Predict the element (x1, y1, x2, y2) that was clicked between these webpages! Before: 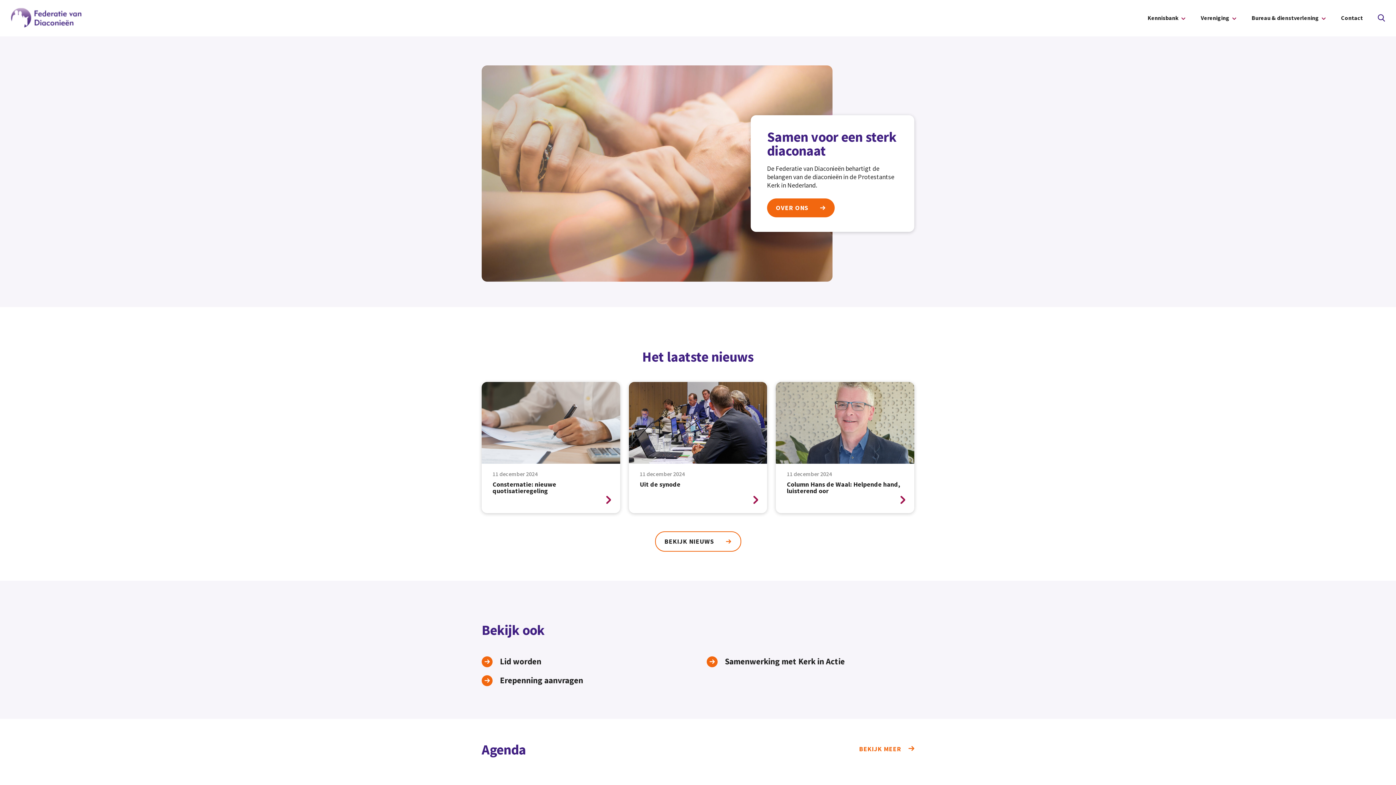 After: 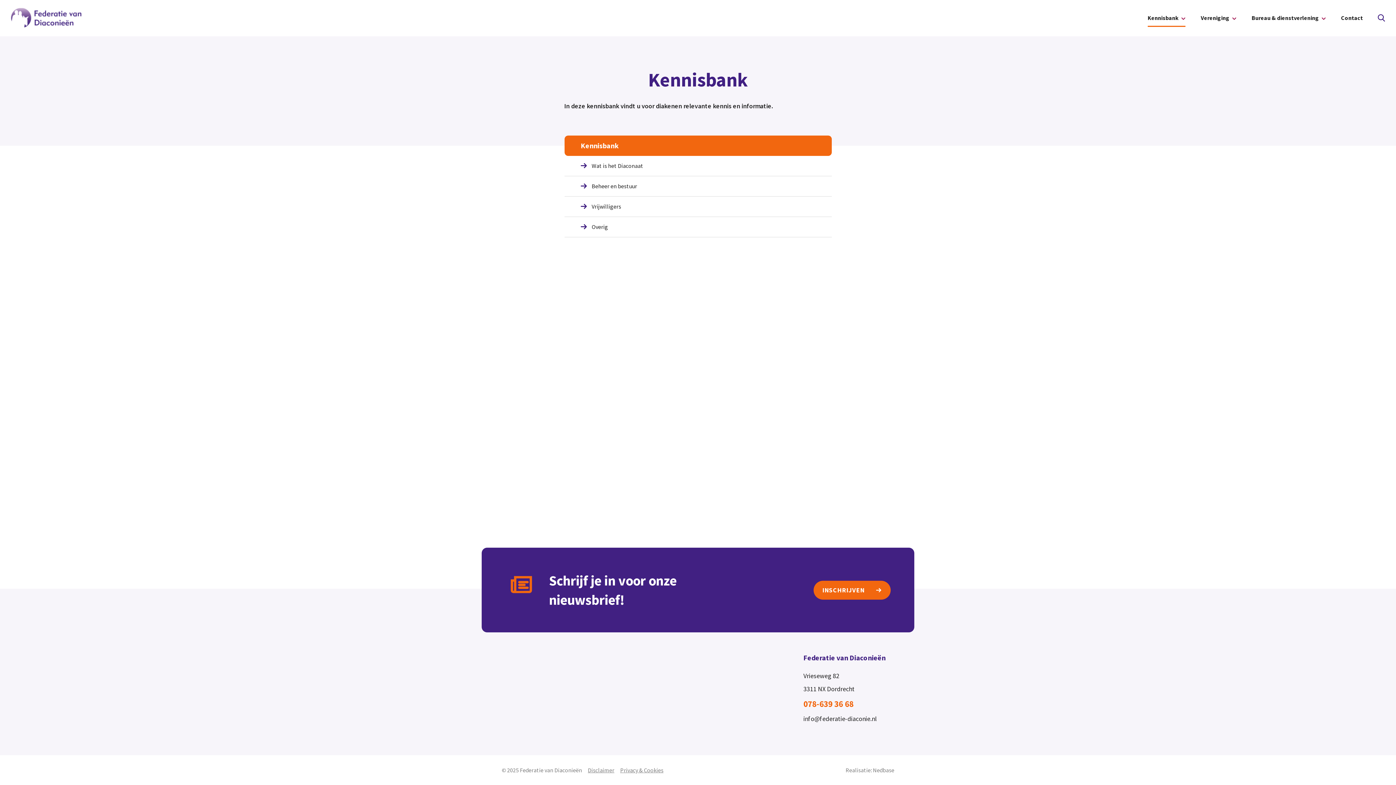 Action: label: Kennisbank bbox: (1148, 13, 1185, 26)